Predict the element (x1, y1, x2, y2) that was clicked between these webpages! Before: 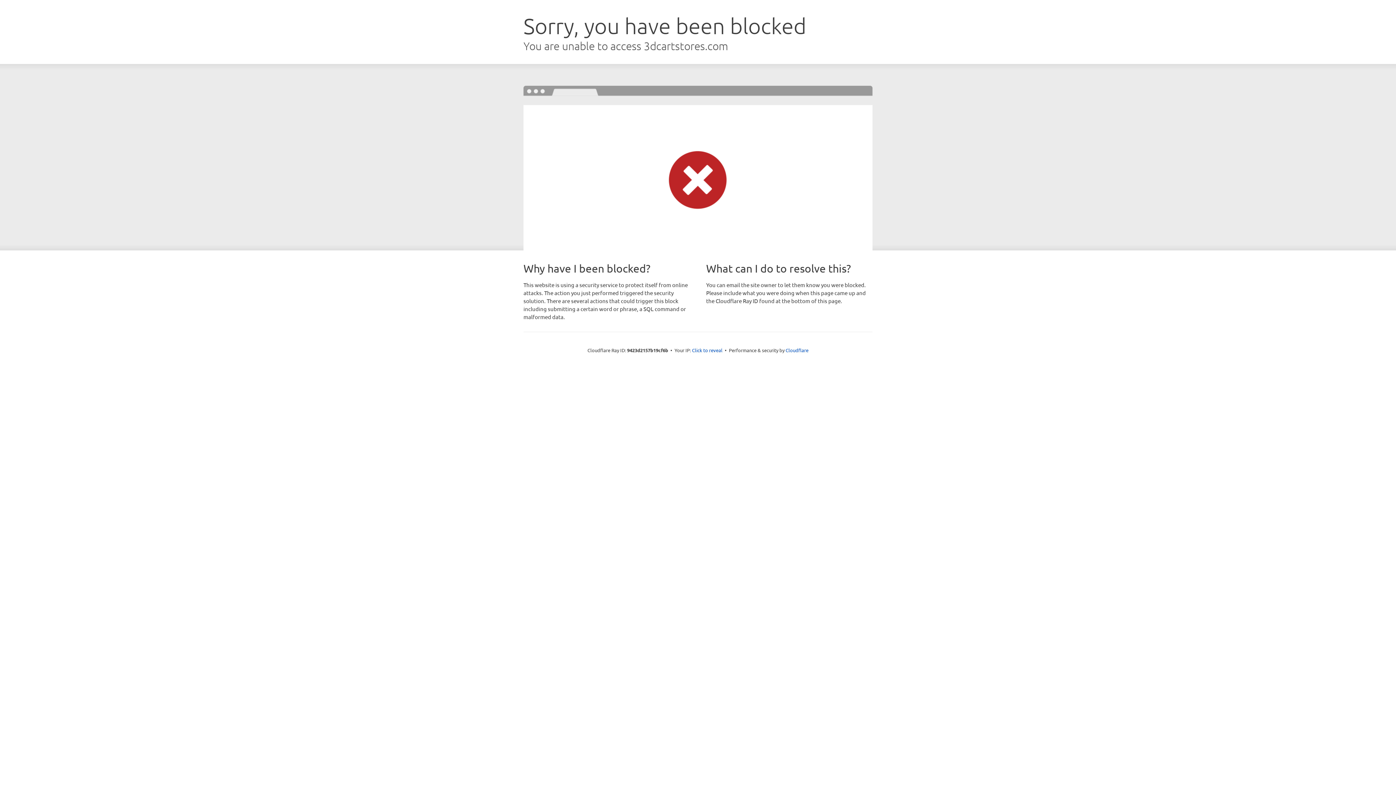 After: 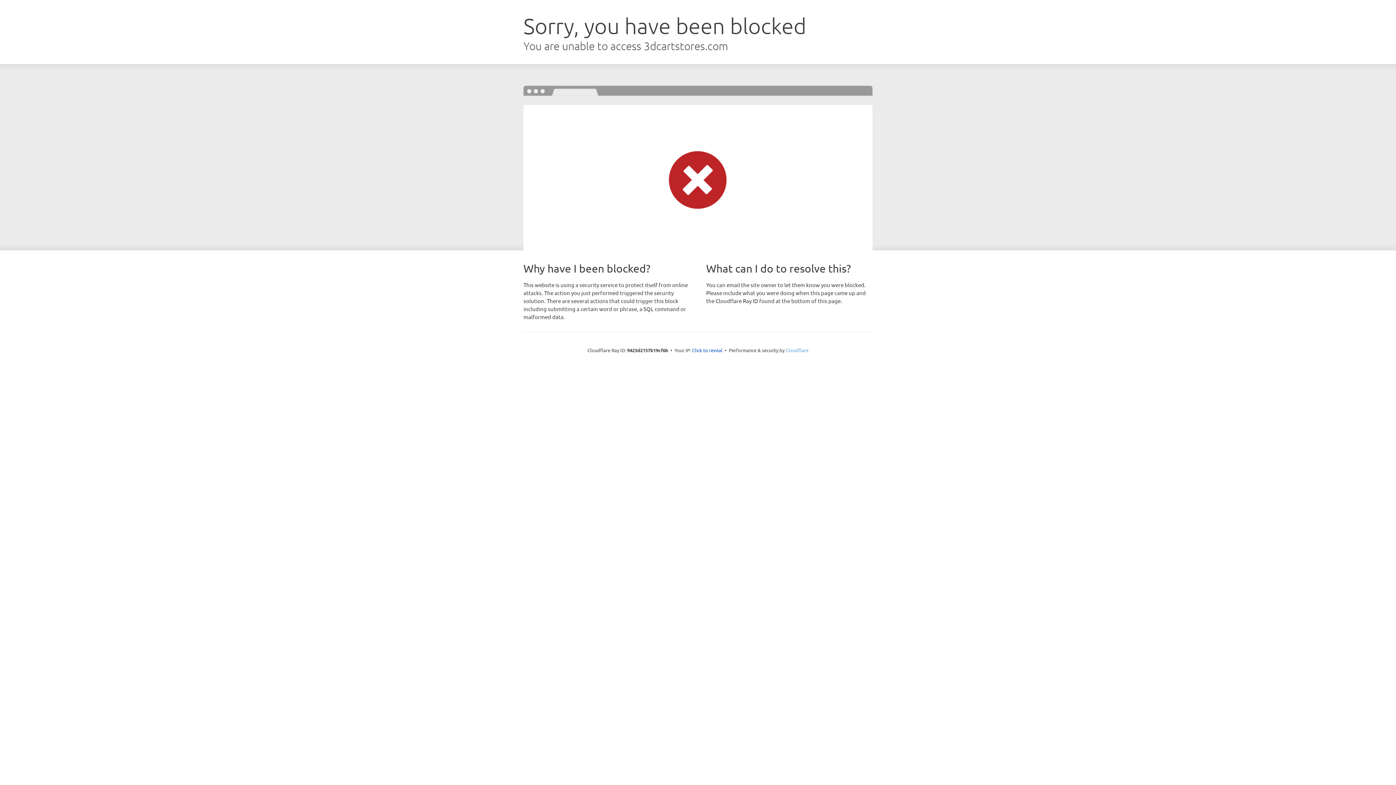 Action: bbox: (785, 347, 808, 353) label: Cloudflare